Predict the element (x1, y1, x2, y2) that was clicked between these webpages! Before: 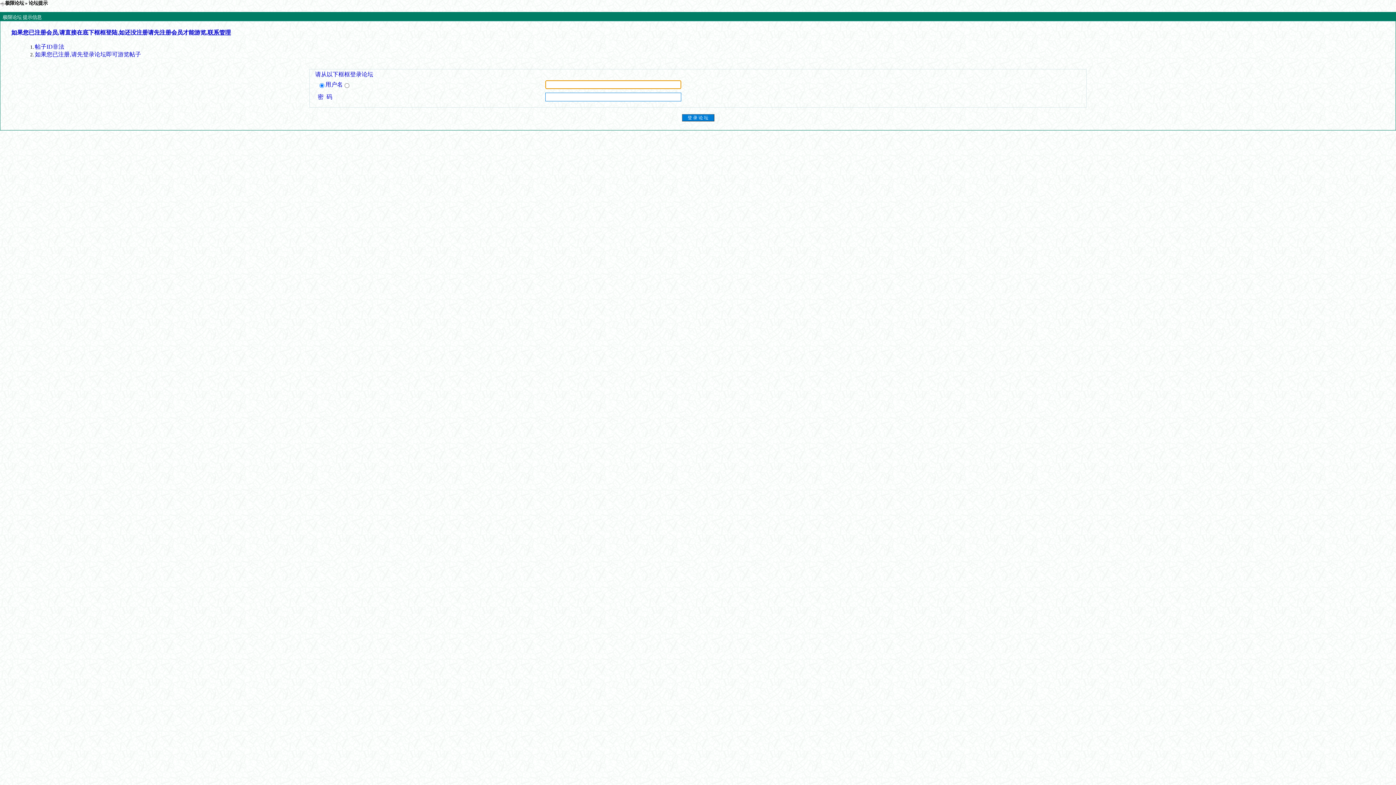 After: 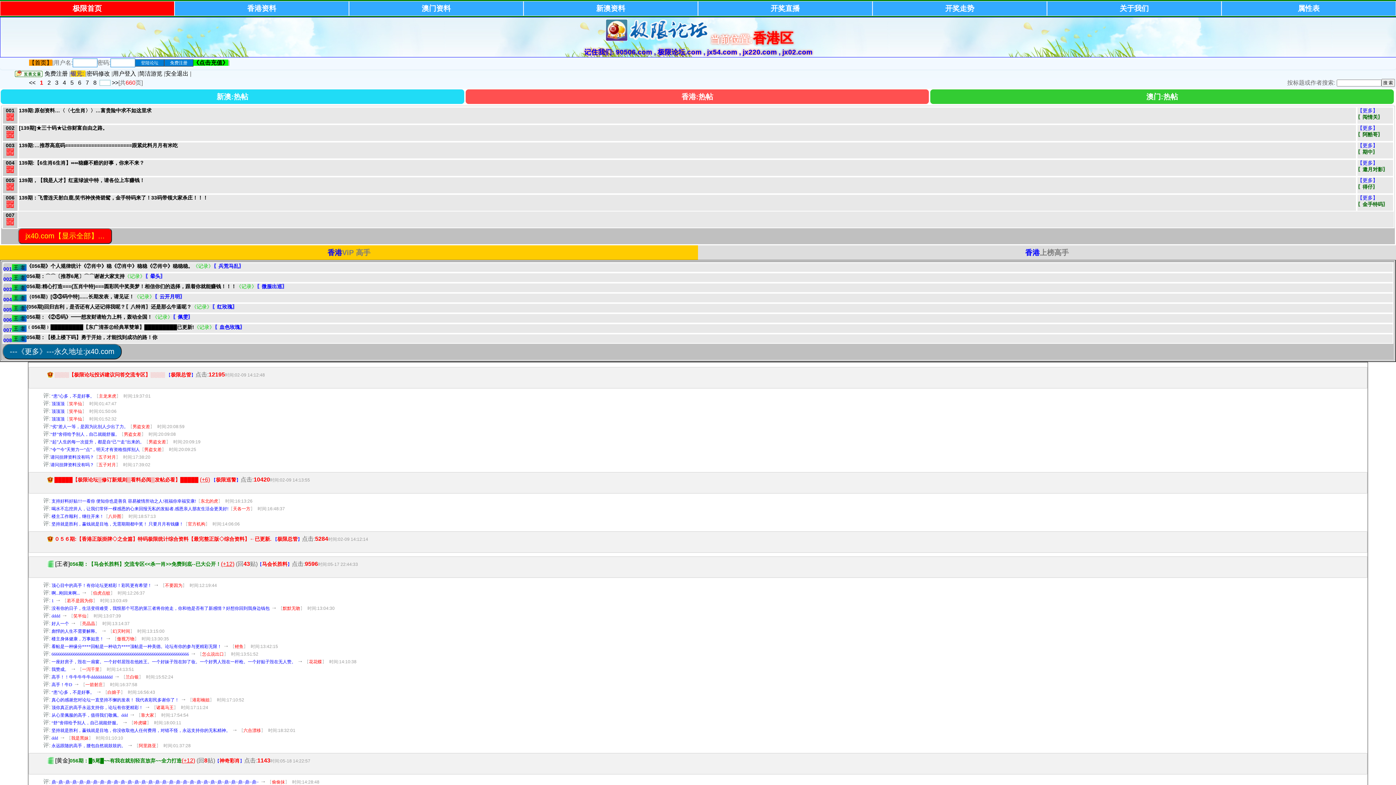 Action: bbox: (5, 0, 24, 5) label: 极限论坛